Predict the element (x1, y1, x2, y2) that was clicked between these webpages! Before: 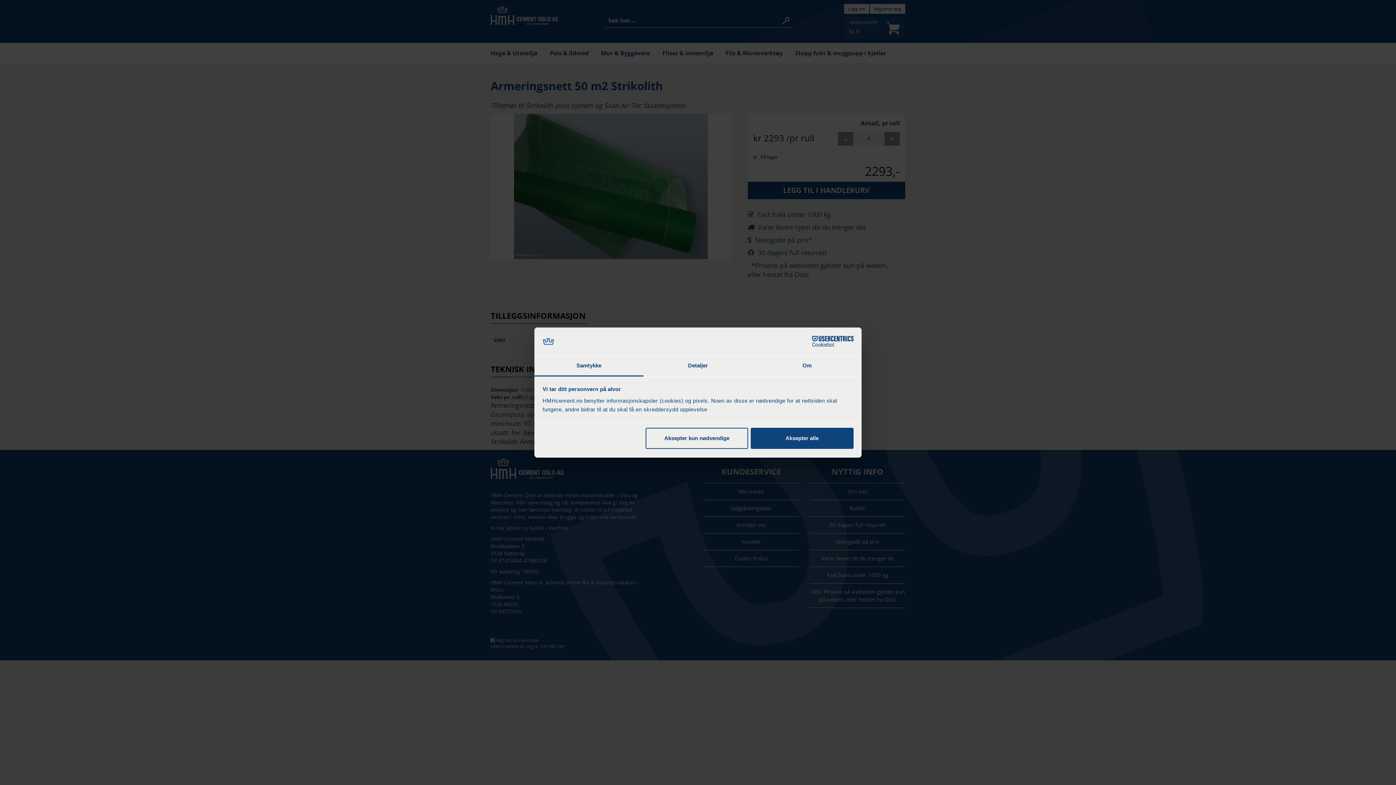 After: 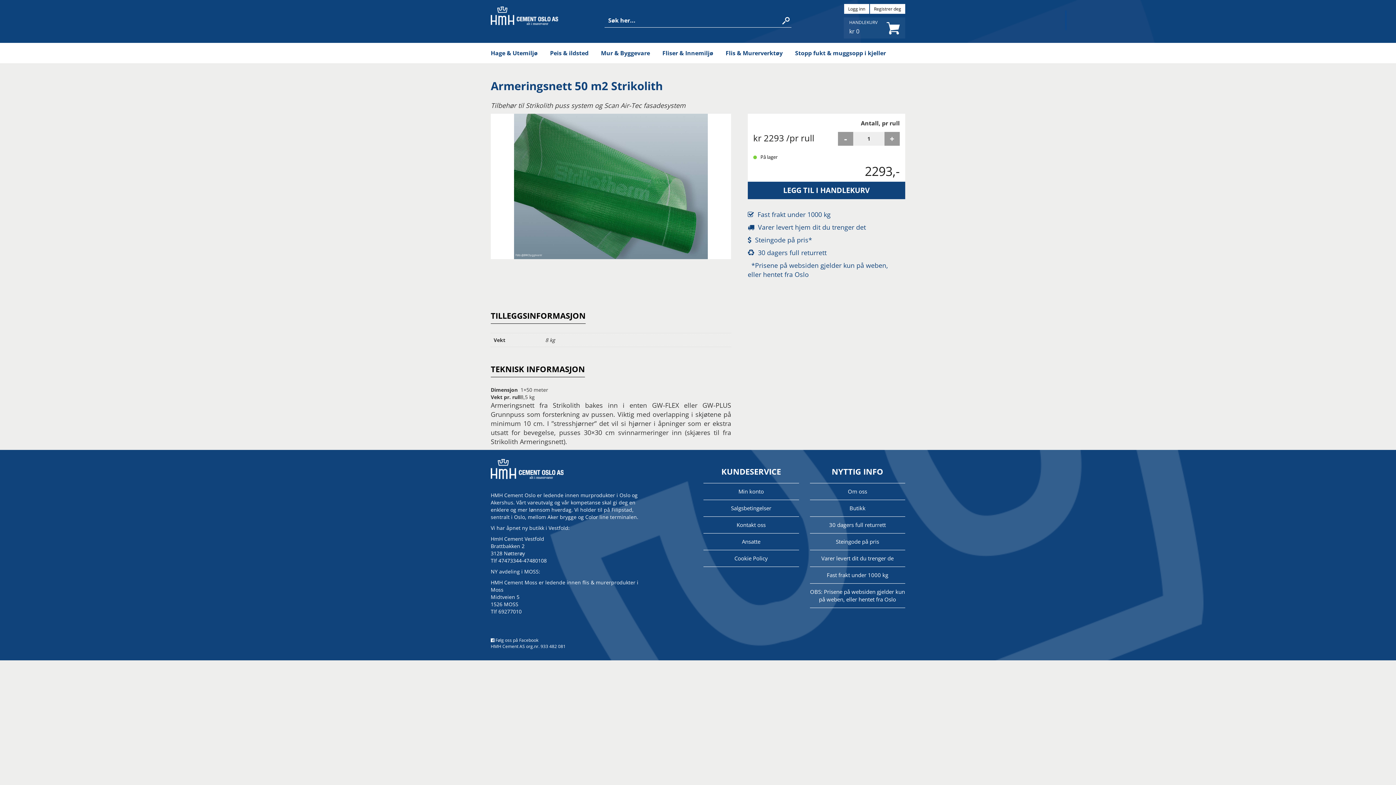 Action: bbox: (645, 428, 748, 449) label: Aksepter kun nødvendige